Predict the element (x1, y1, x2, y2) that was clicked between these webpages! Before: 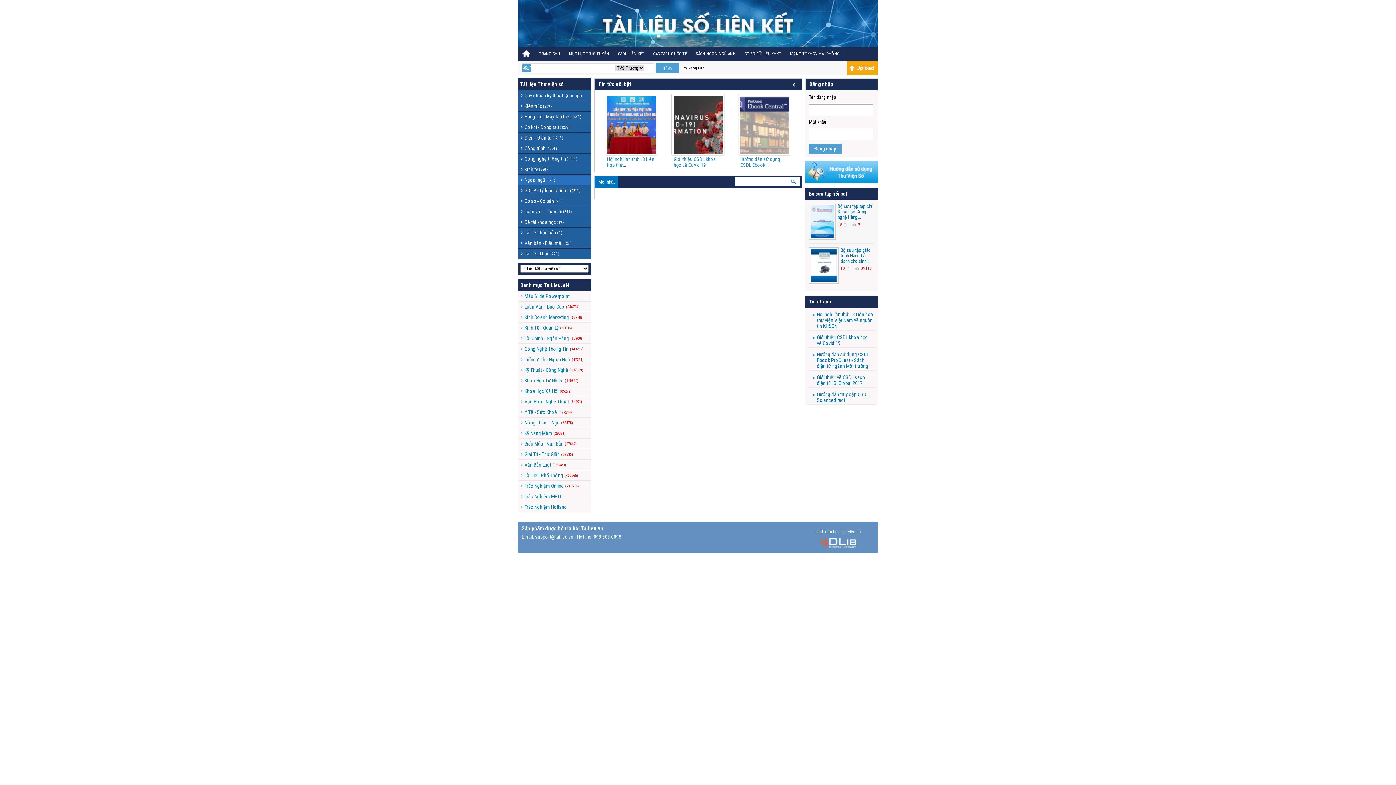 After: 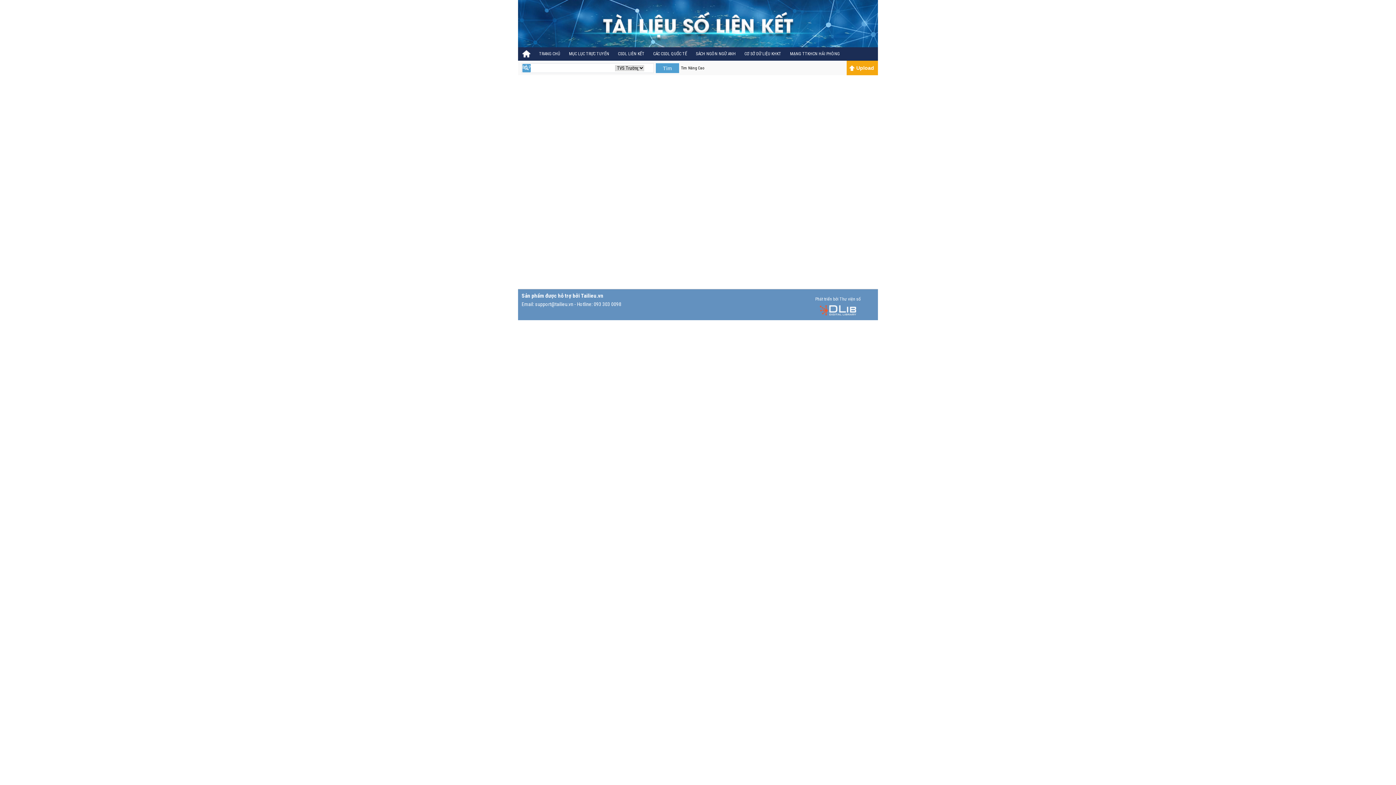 Action: bbox: (805, 178, 878, 184)